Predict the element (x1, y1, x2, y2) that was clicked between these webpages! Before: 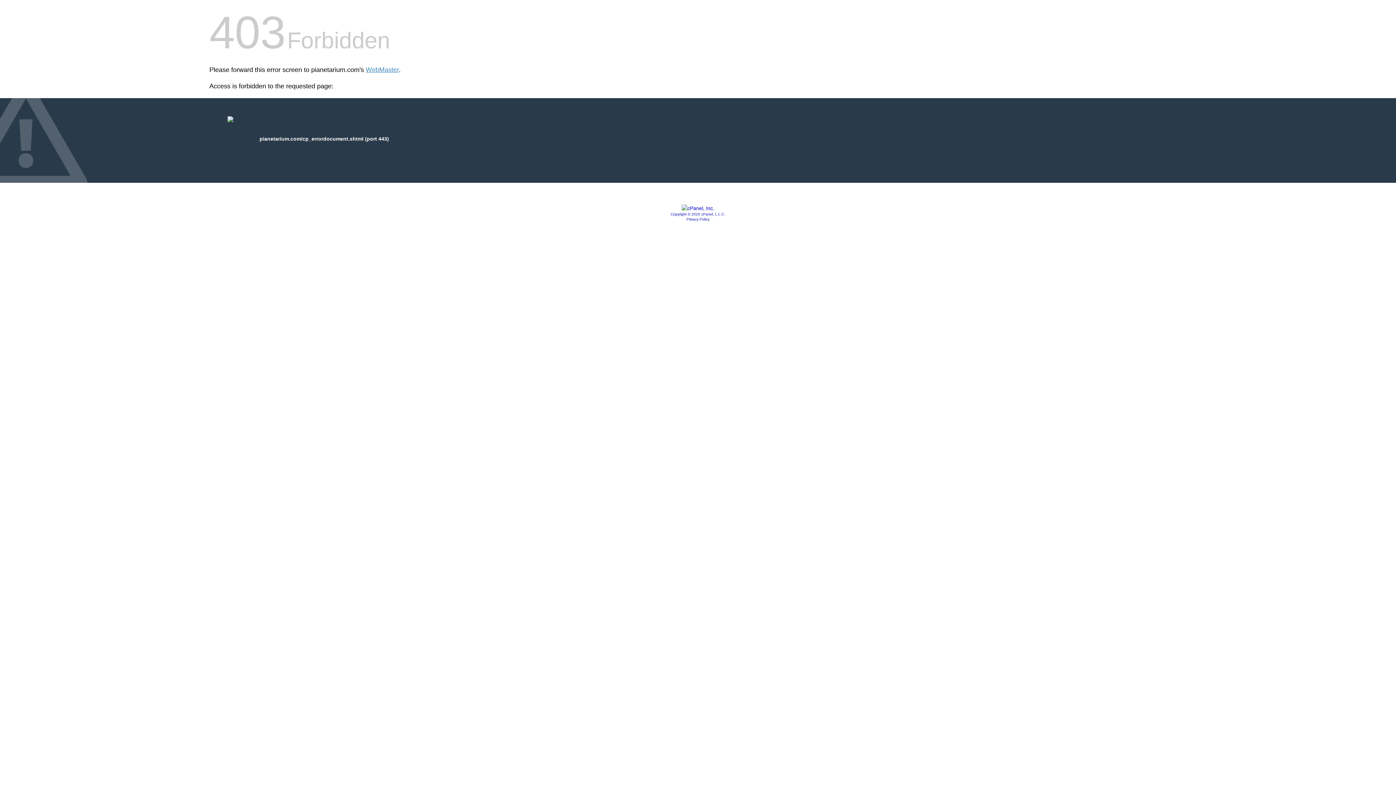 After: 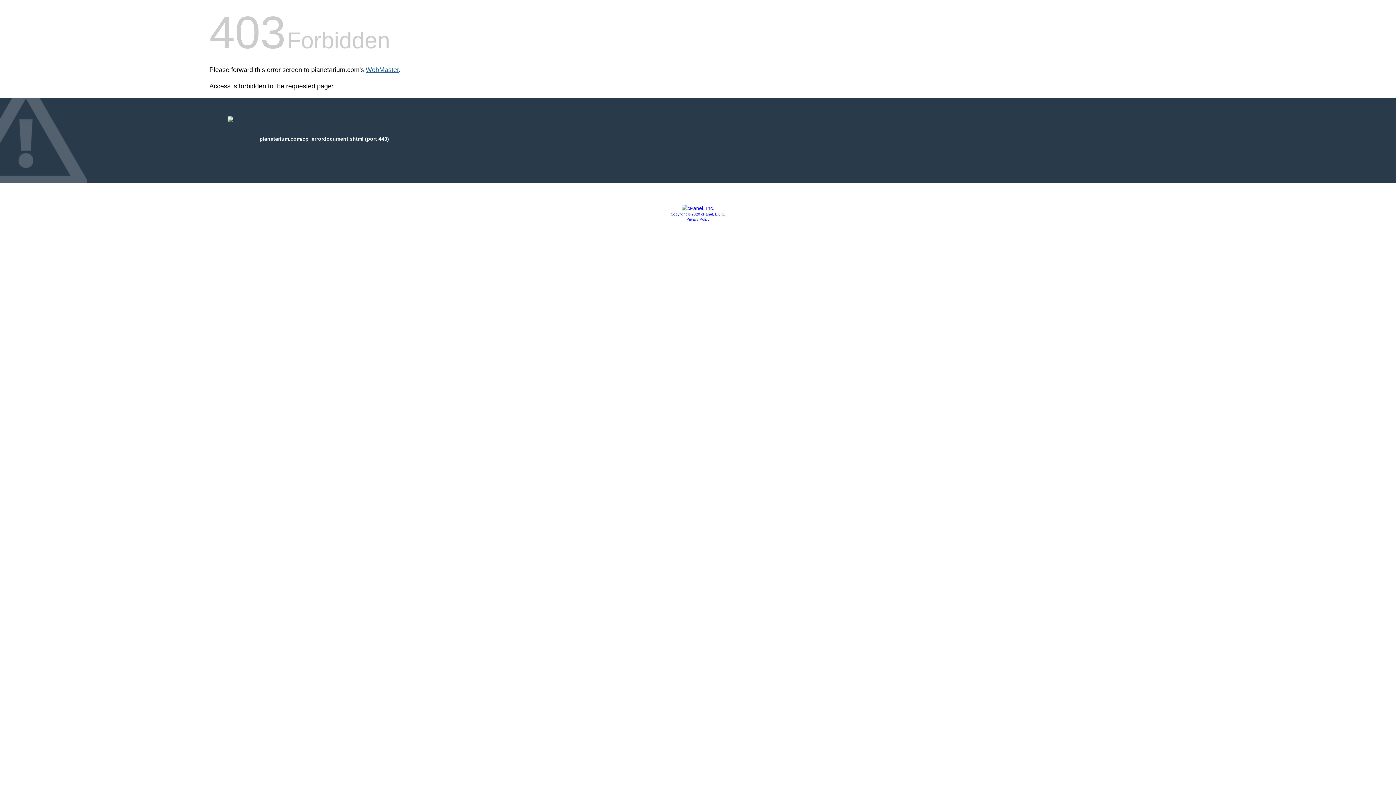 Action: bbox: (365, 66, 398, 73) label: WebMaster